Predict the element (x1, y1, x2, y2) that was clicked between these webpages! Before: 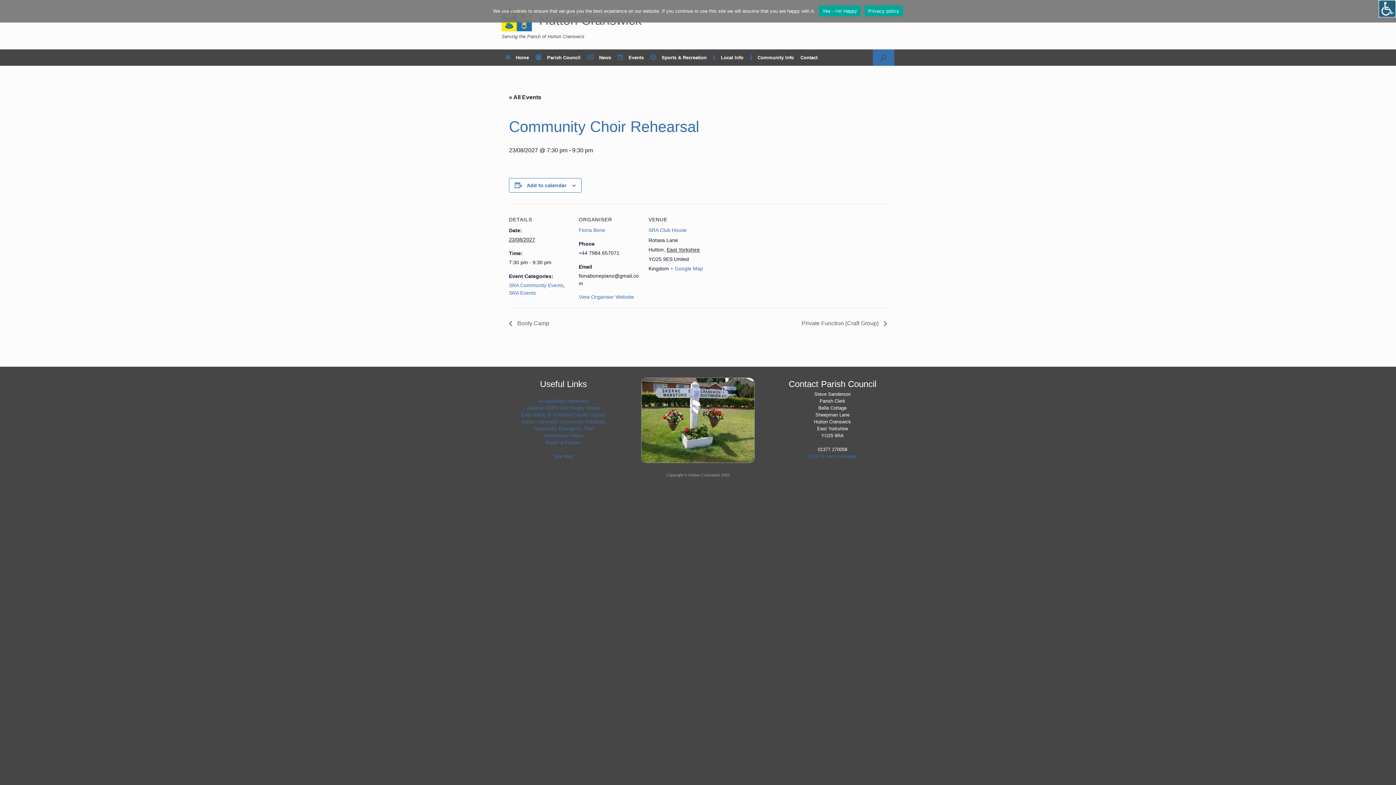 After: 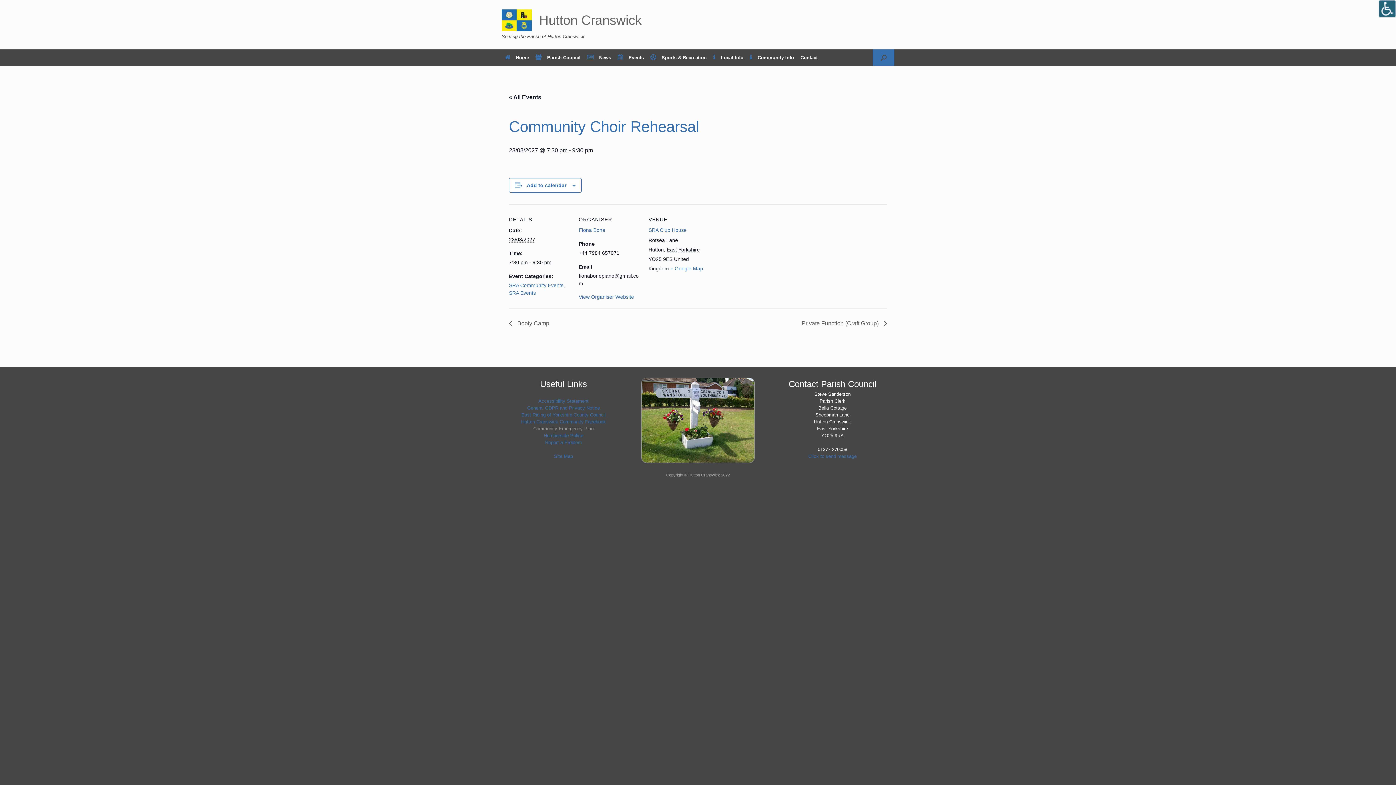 Action: bbox: (533, 426, 593, 431) label: Community Emergency Plan